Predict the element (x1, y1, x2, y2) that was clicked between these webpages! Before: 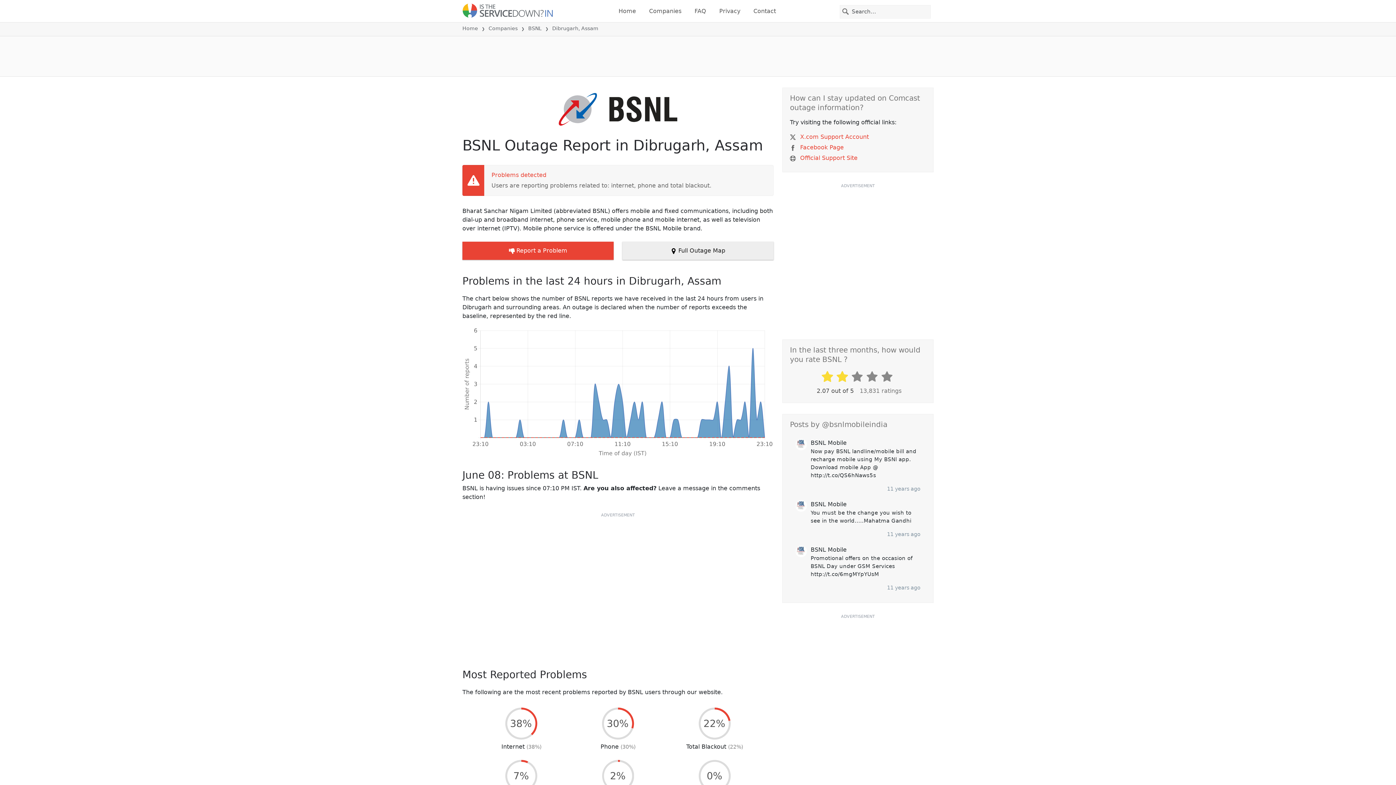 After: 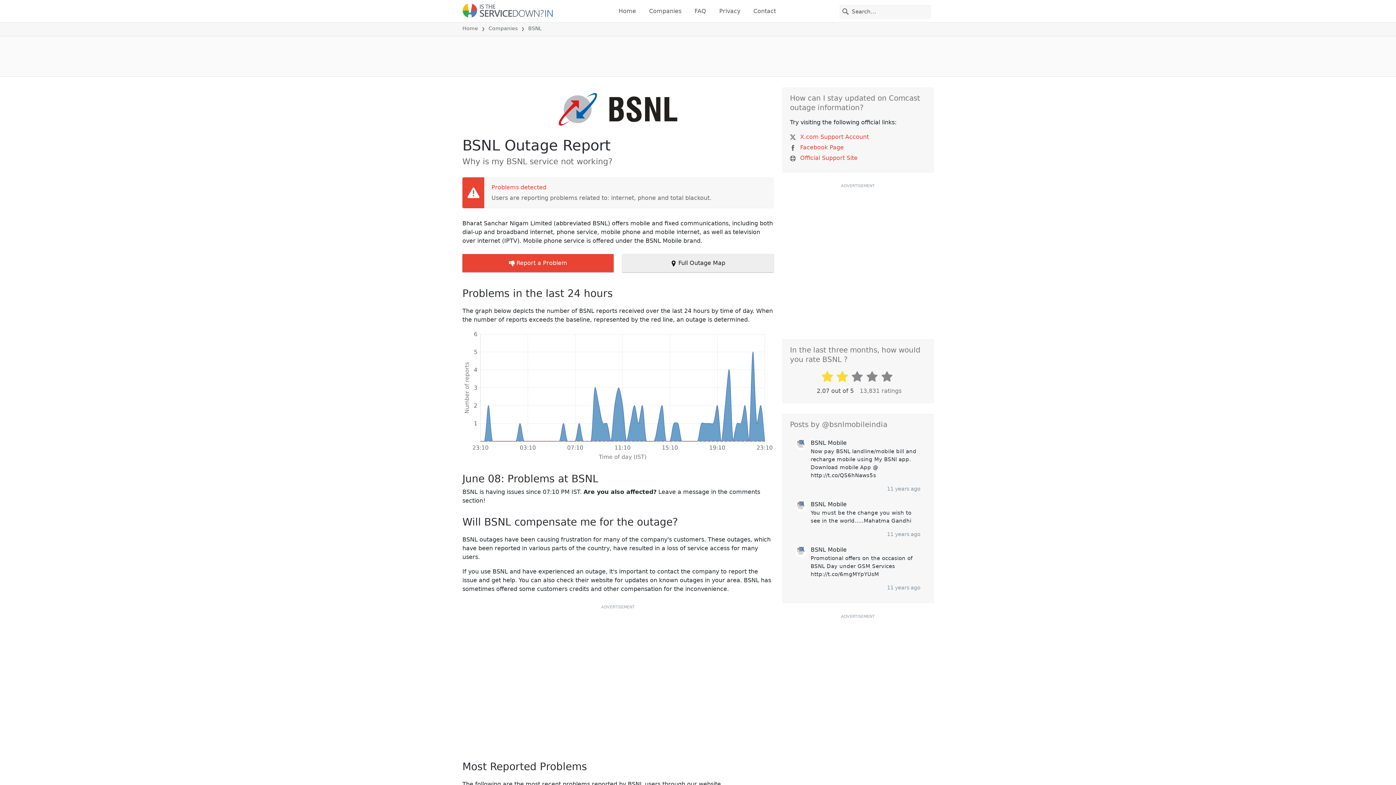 Action: label: BSNL bbox: (528, 25, 541, 31)